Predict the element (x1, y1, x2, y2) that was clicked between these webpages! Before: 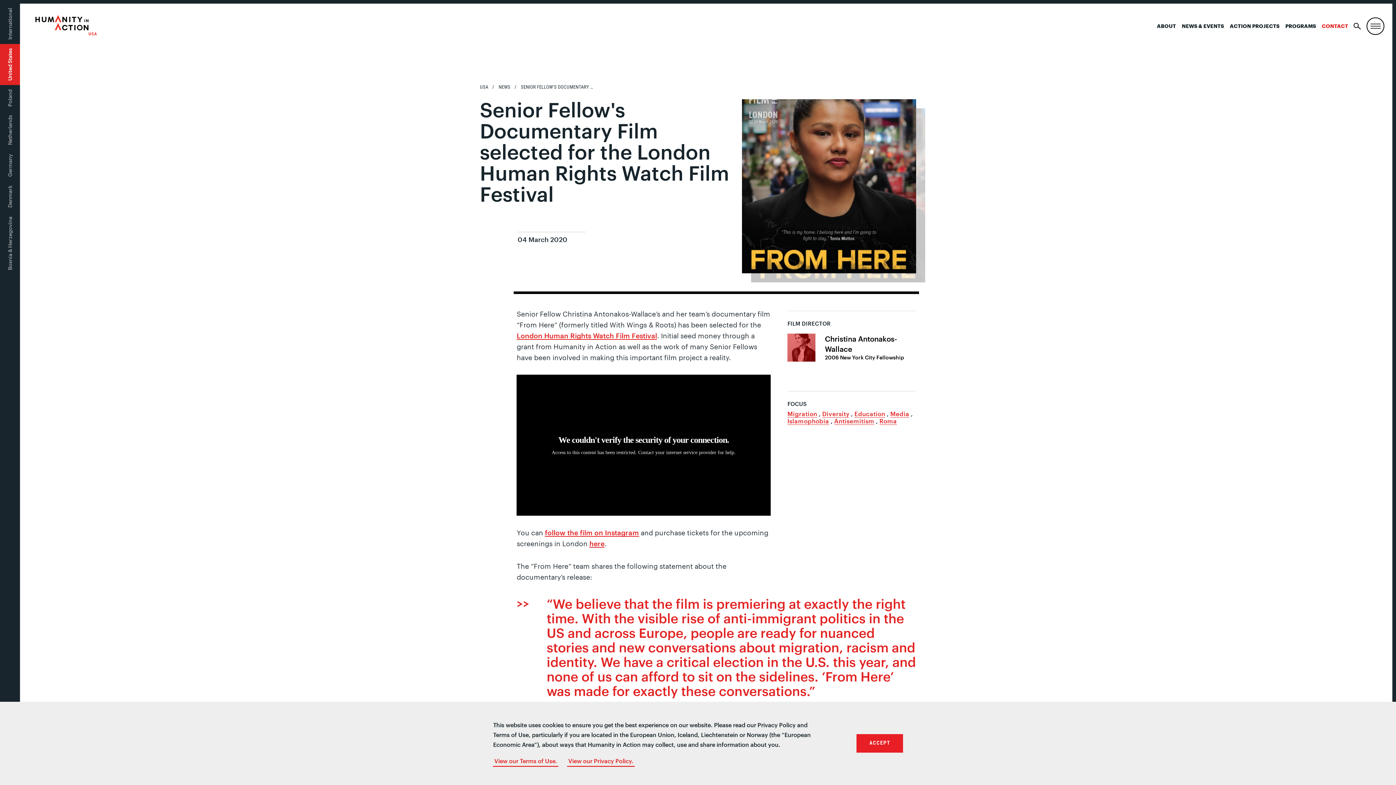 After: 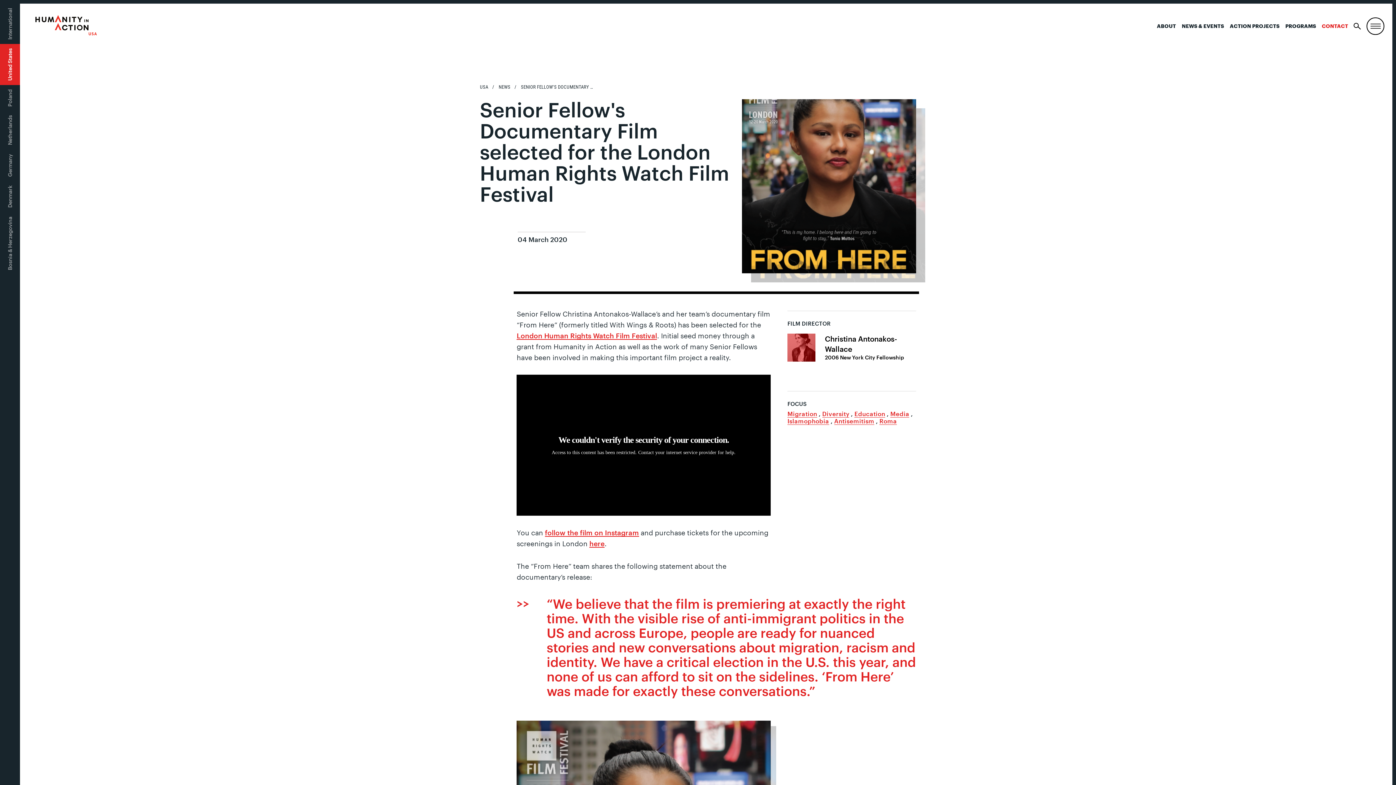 Action: label: dismiss cookie message bbox: (856, 734, 903, 753)